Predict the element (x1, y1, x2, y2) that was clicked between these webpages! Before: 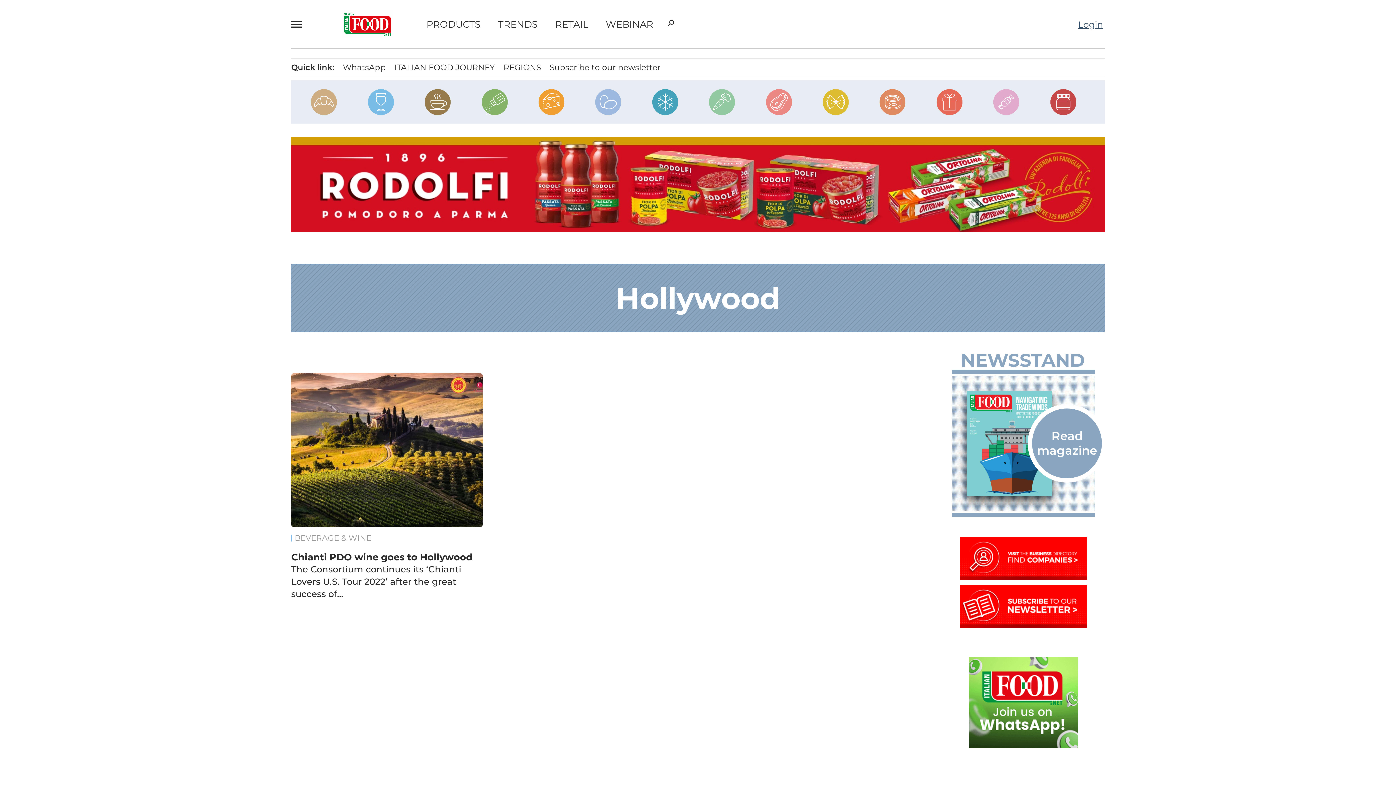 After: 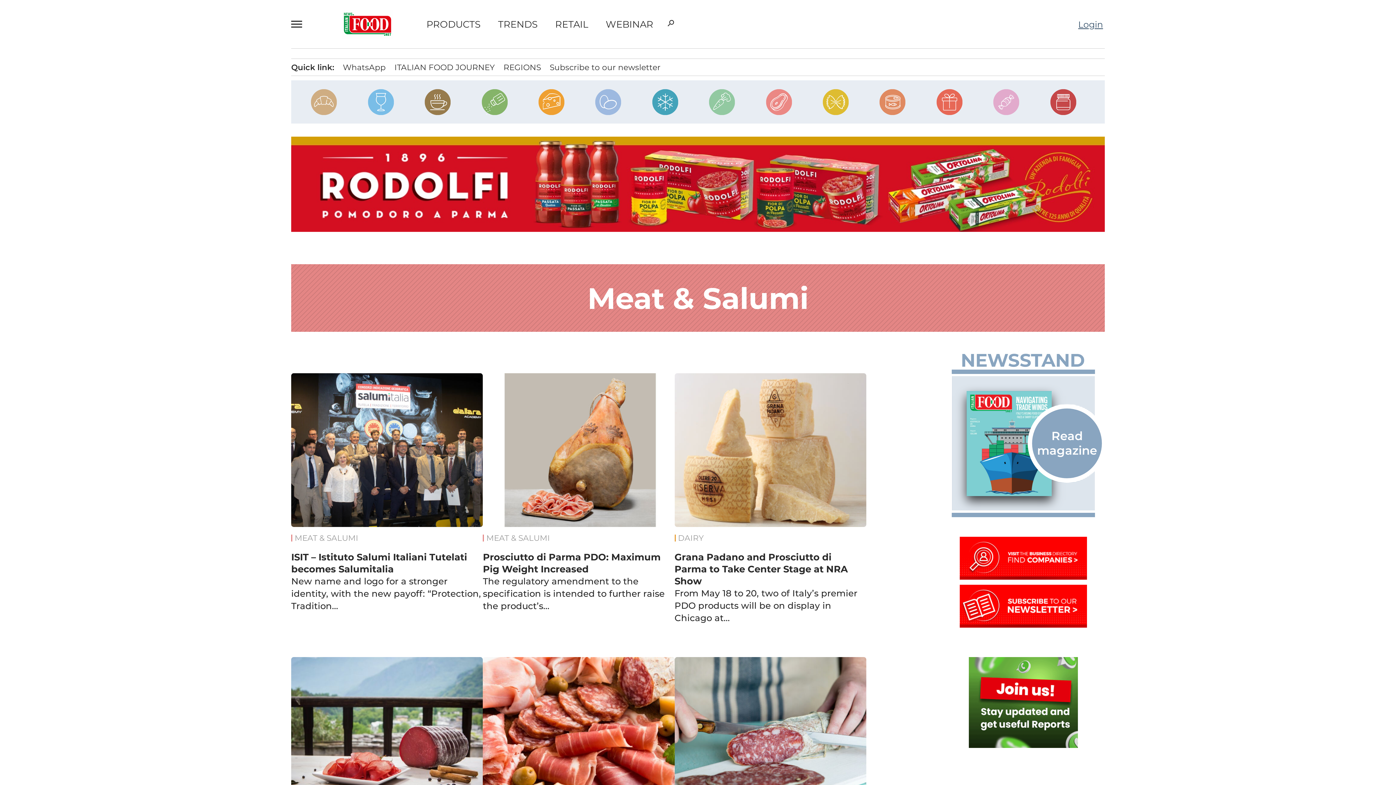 Action: bbox: (766, 89, 792, 115)